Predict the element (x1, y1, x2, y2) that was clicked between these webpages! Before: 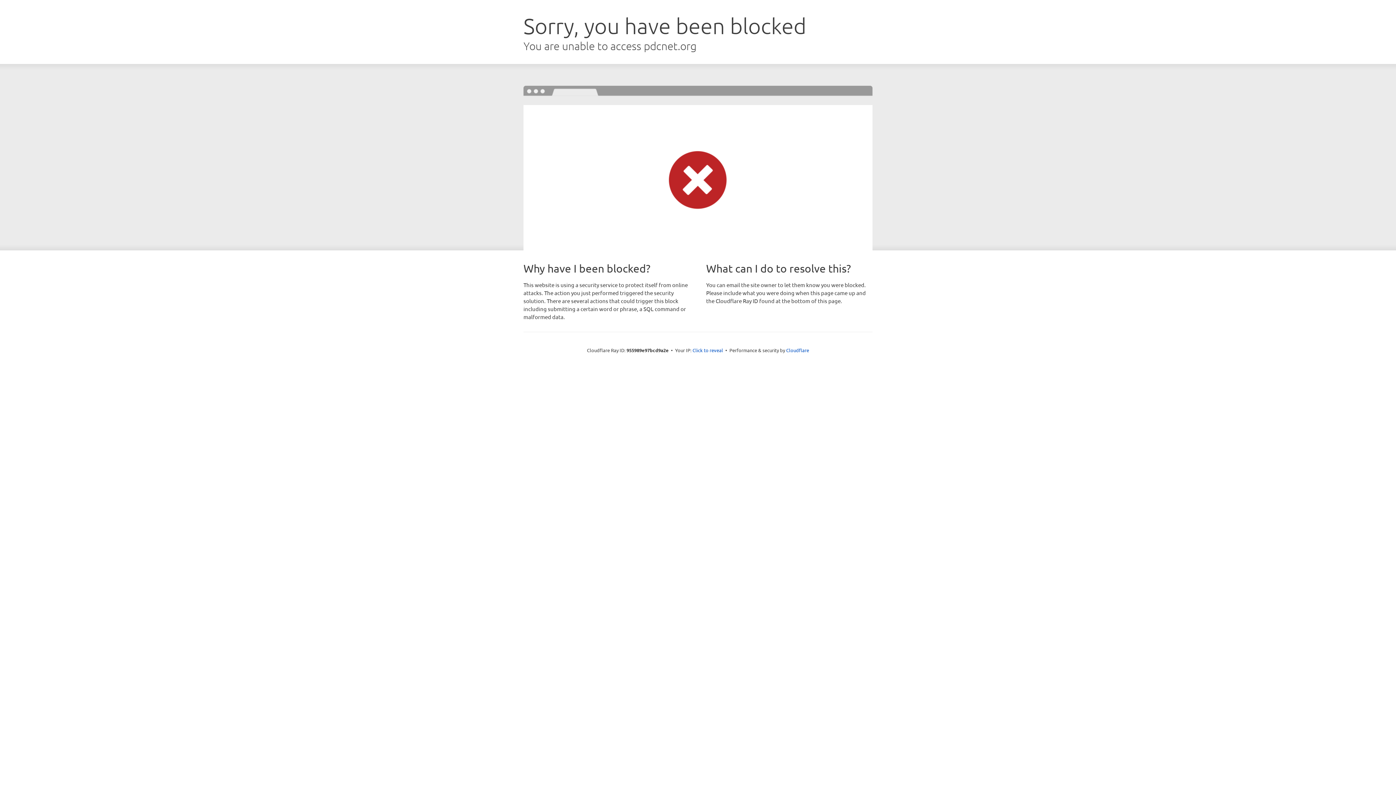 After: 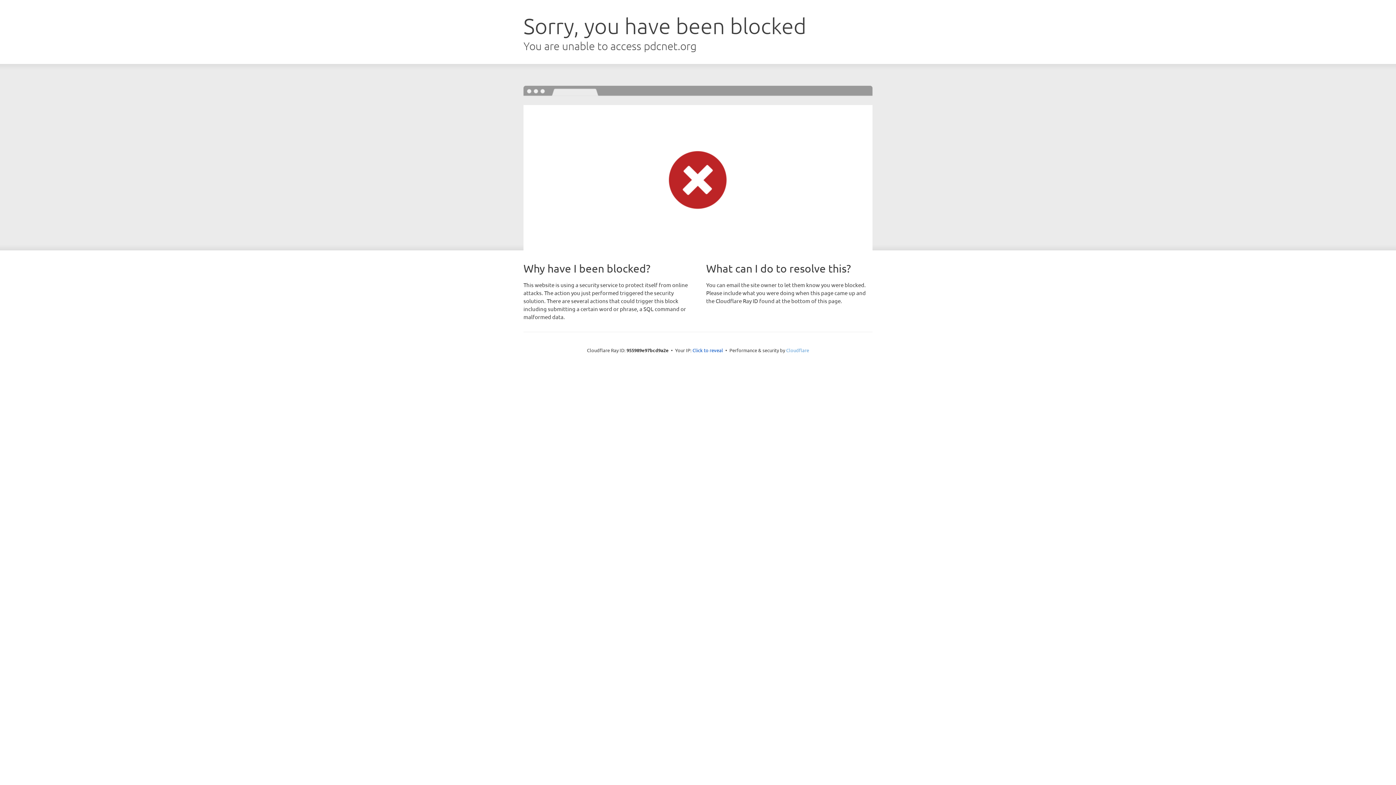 Action: label: Cloudflare bbox: (786, 347, 809, 353)